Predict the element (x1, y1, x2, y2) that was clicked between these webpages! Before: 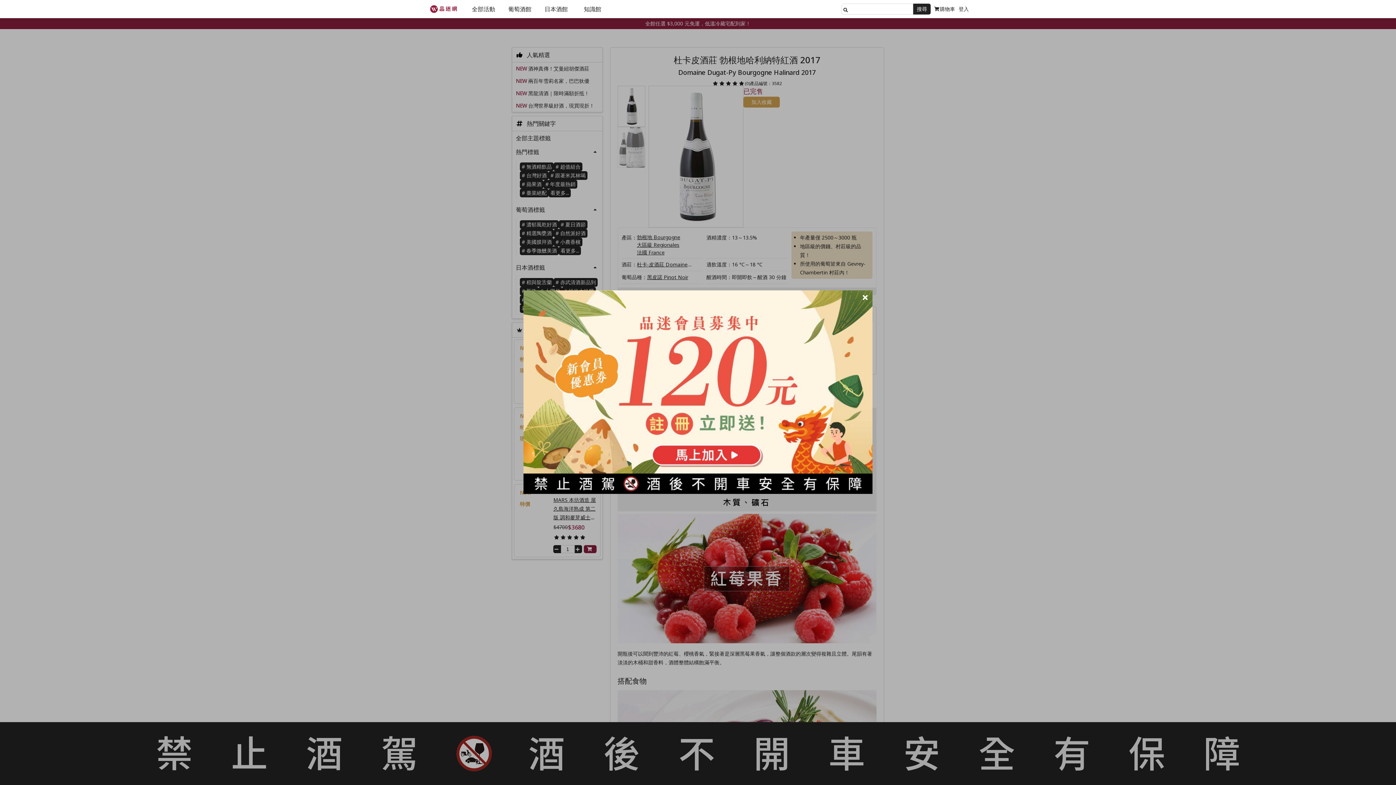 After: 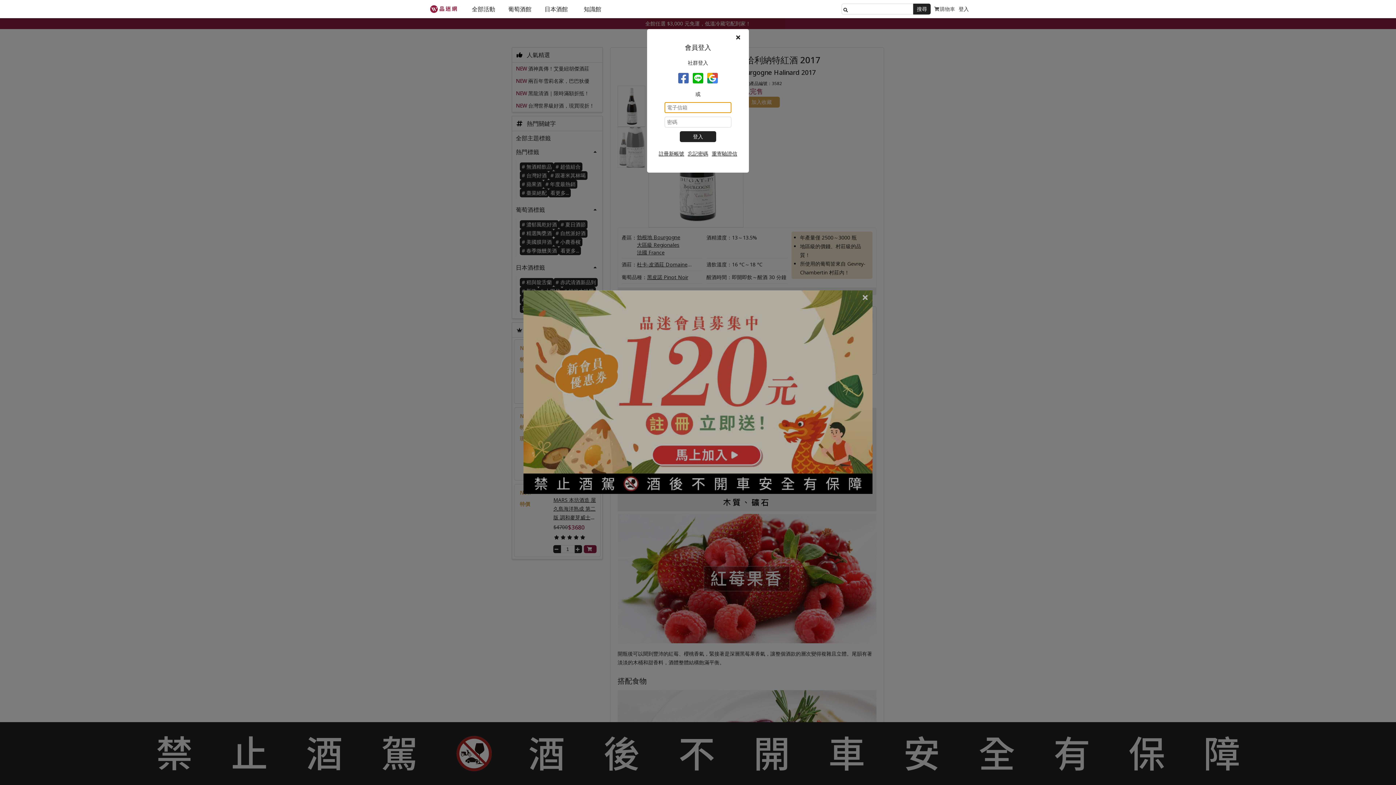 Action: bbox: (934, 4, 955, 13) label: 購物車